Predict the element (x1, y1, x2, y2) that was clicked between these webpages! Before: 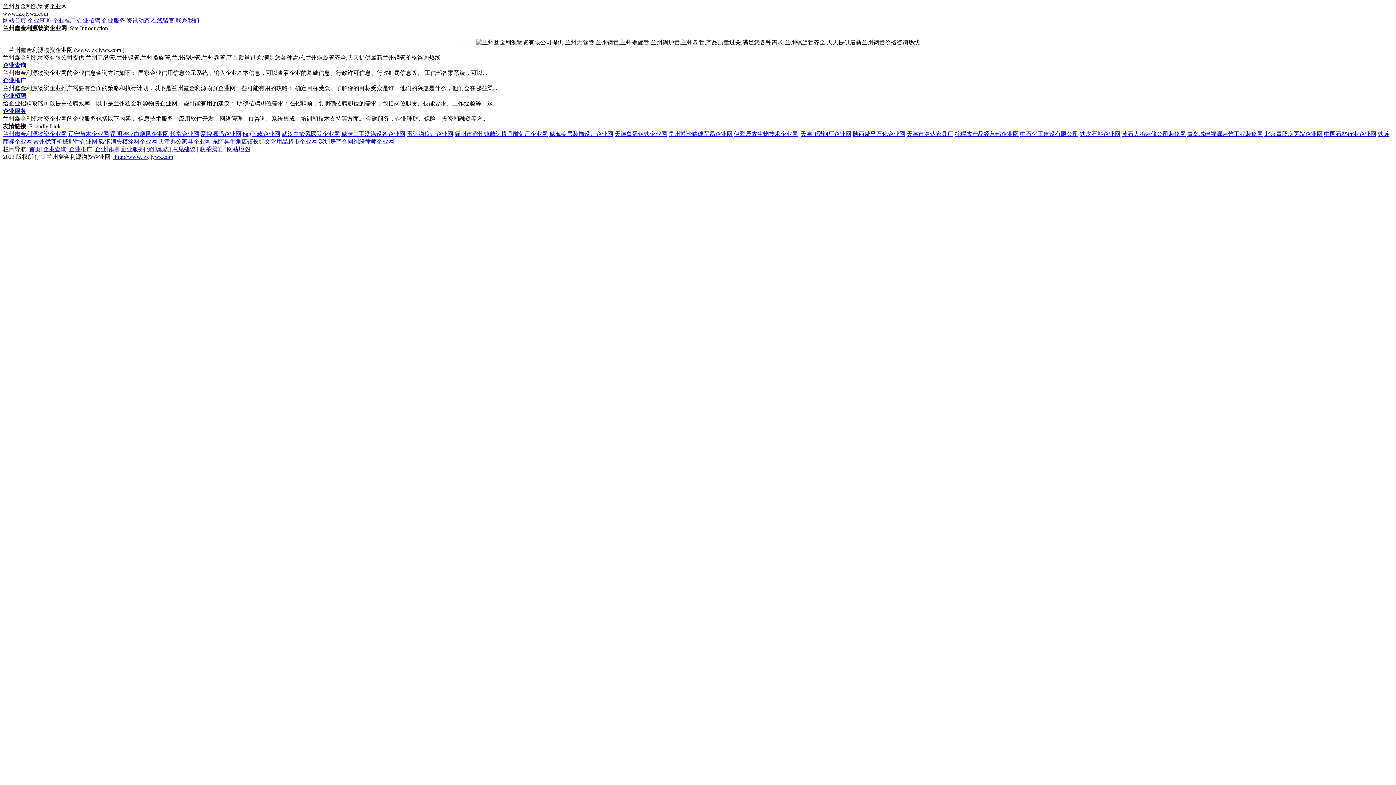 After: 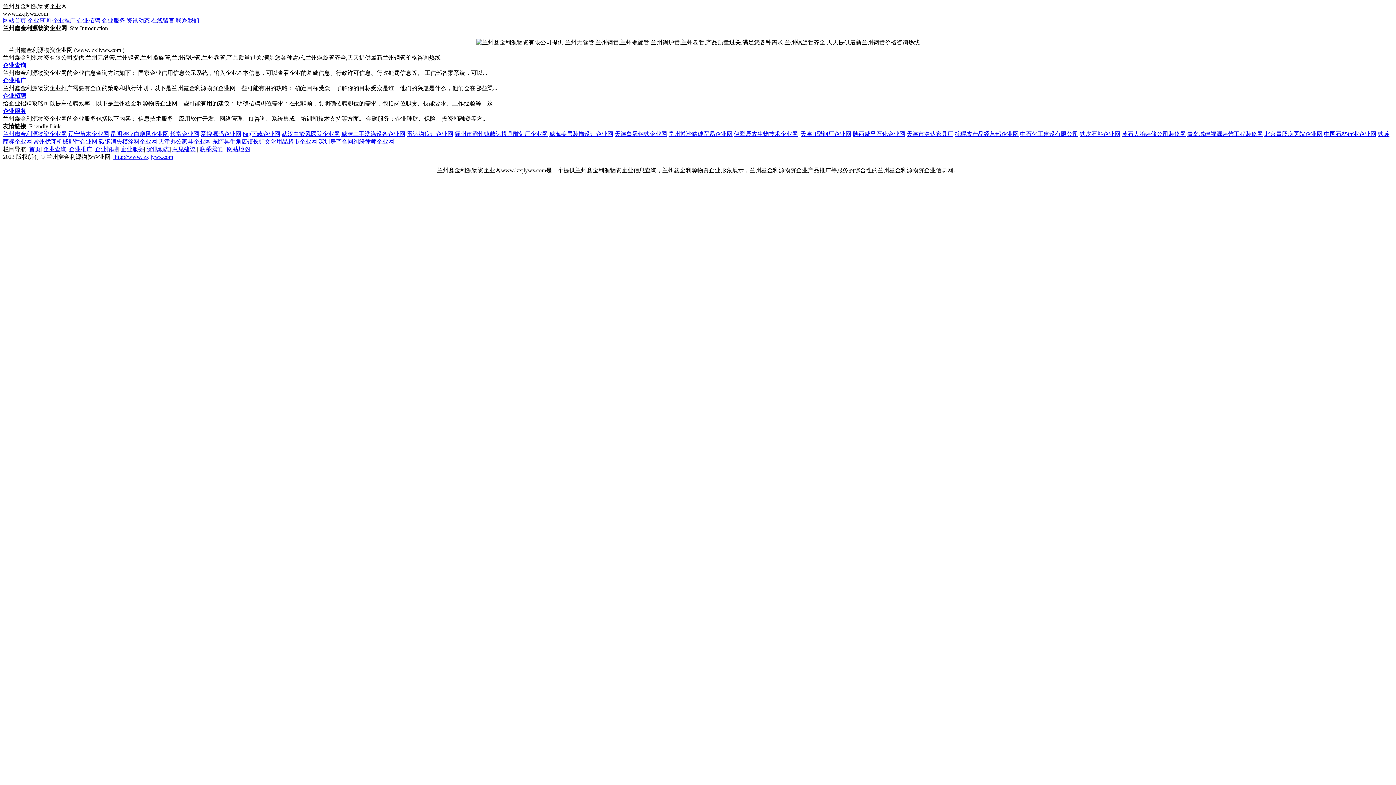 Action: bbox: (318, 138, 394, 144) label: 深圳房产合同纠纷律师企业网